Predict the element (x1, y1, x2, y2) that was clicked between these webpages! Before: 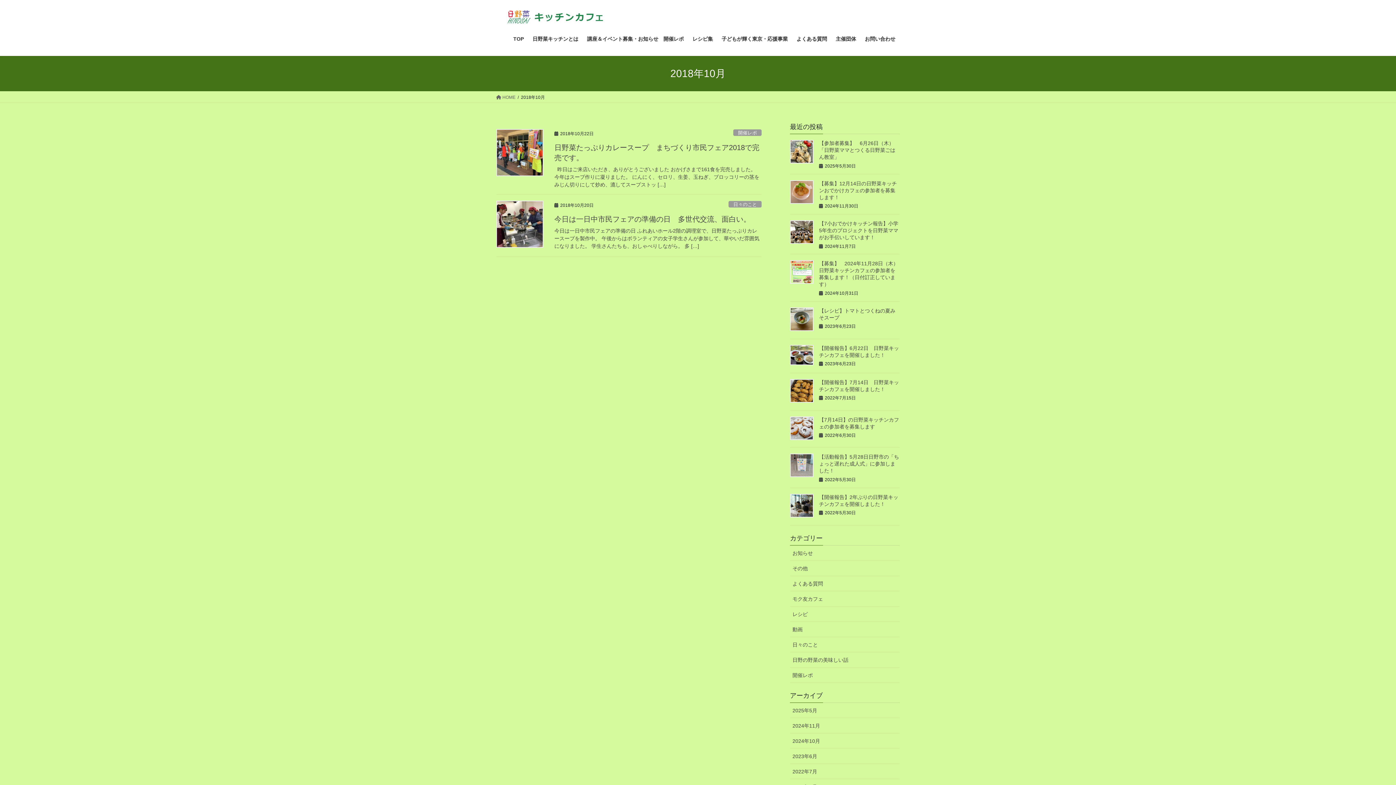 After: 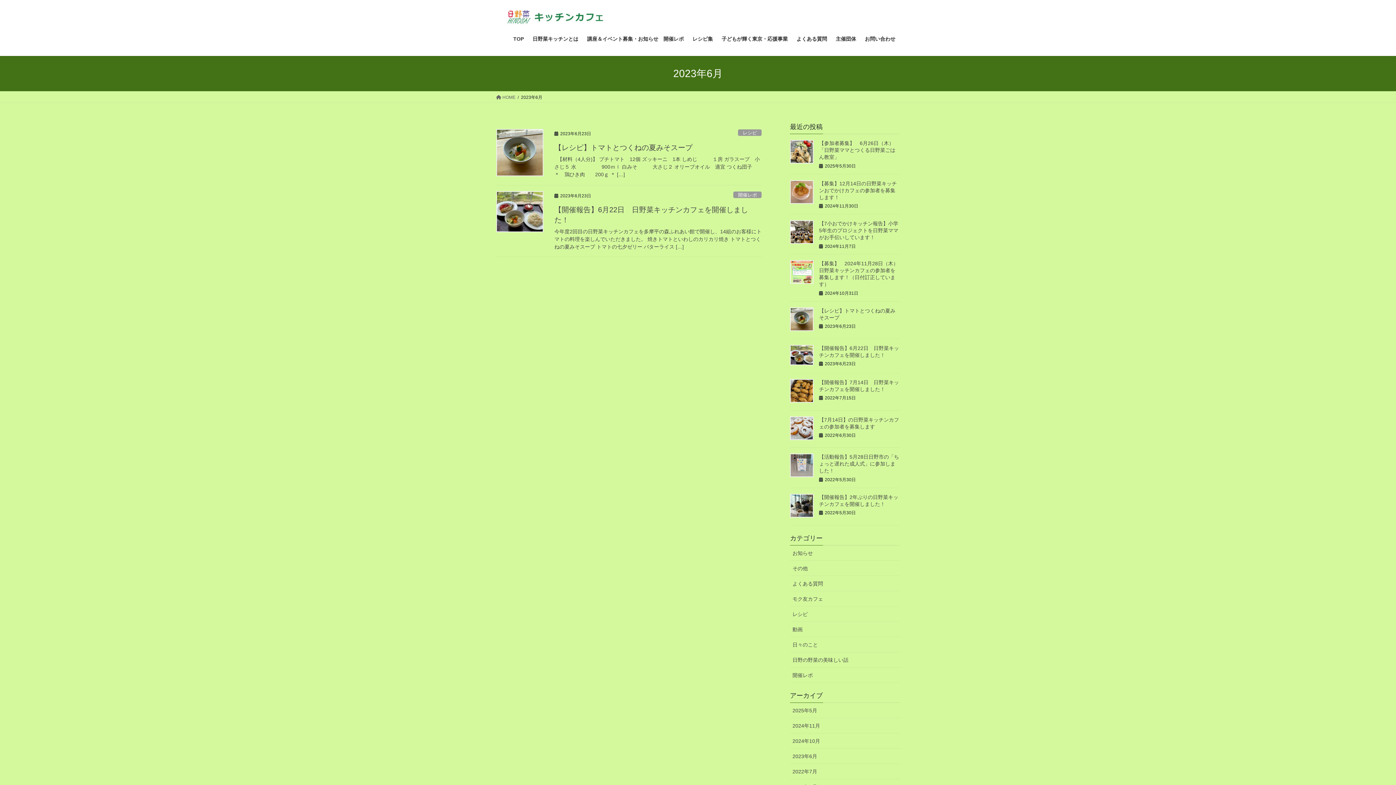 Action: bbox: (790, 748, 900, 764) label: 2023年6月